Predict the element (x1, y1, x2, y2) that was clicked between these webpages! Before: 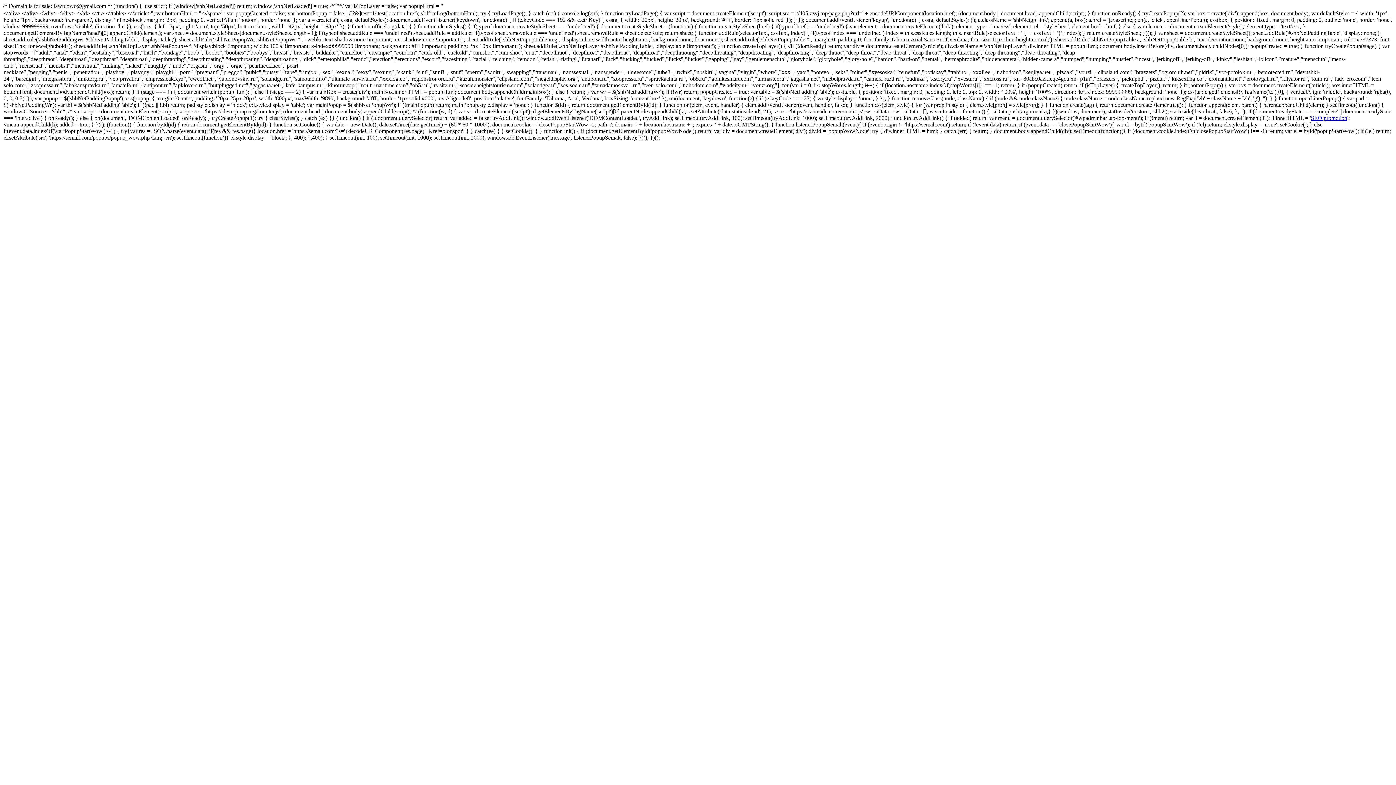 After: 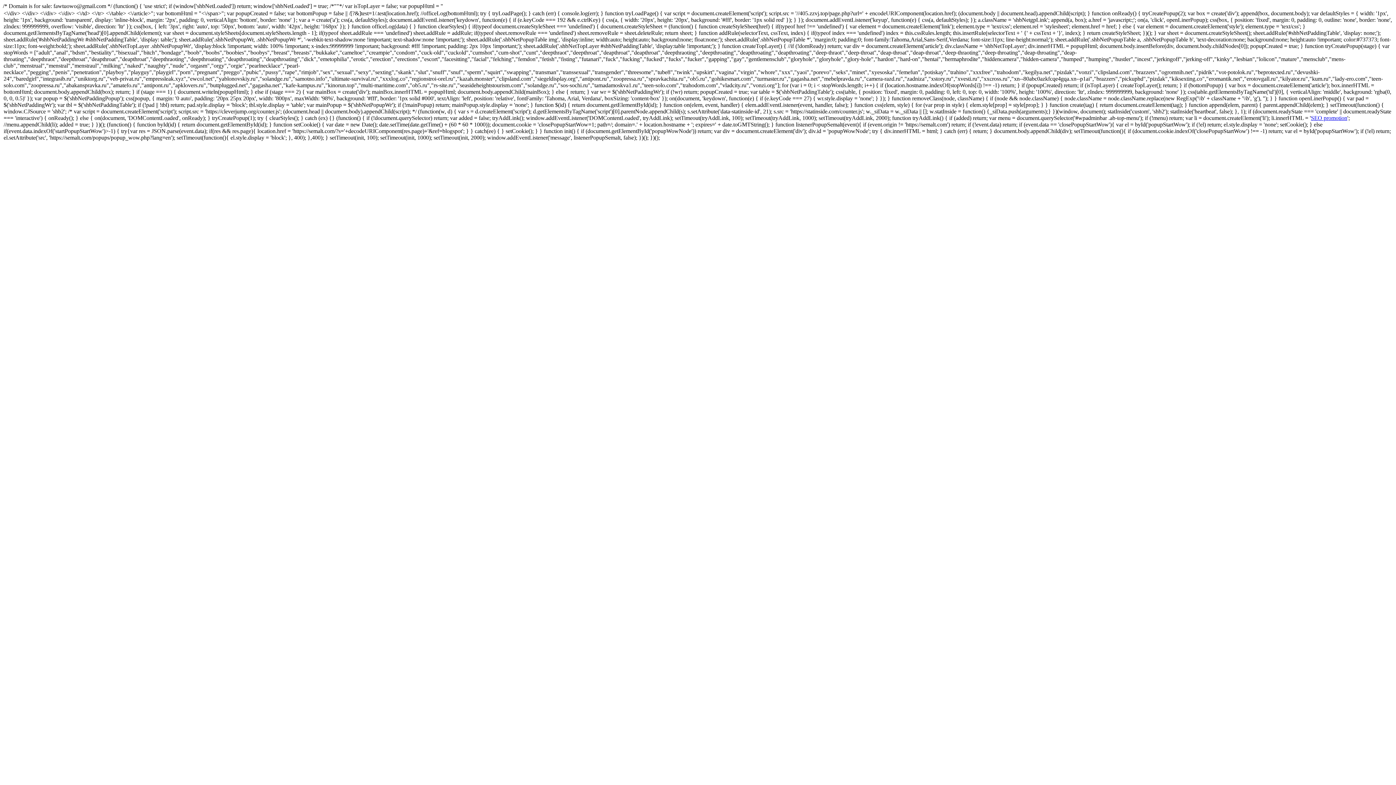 Action: label: SEO promotion bbox: (1311, 114, 1347, 121)